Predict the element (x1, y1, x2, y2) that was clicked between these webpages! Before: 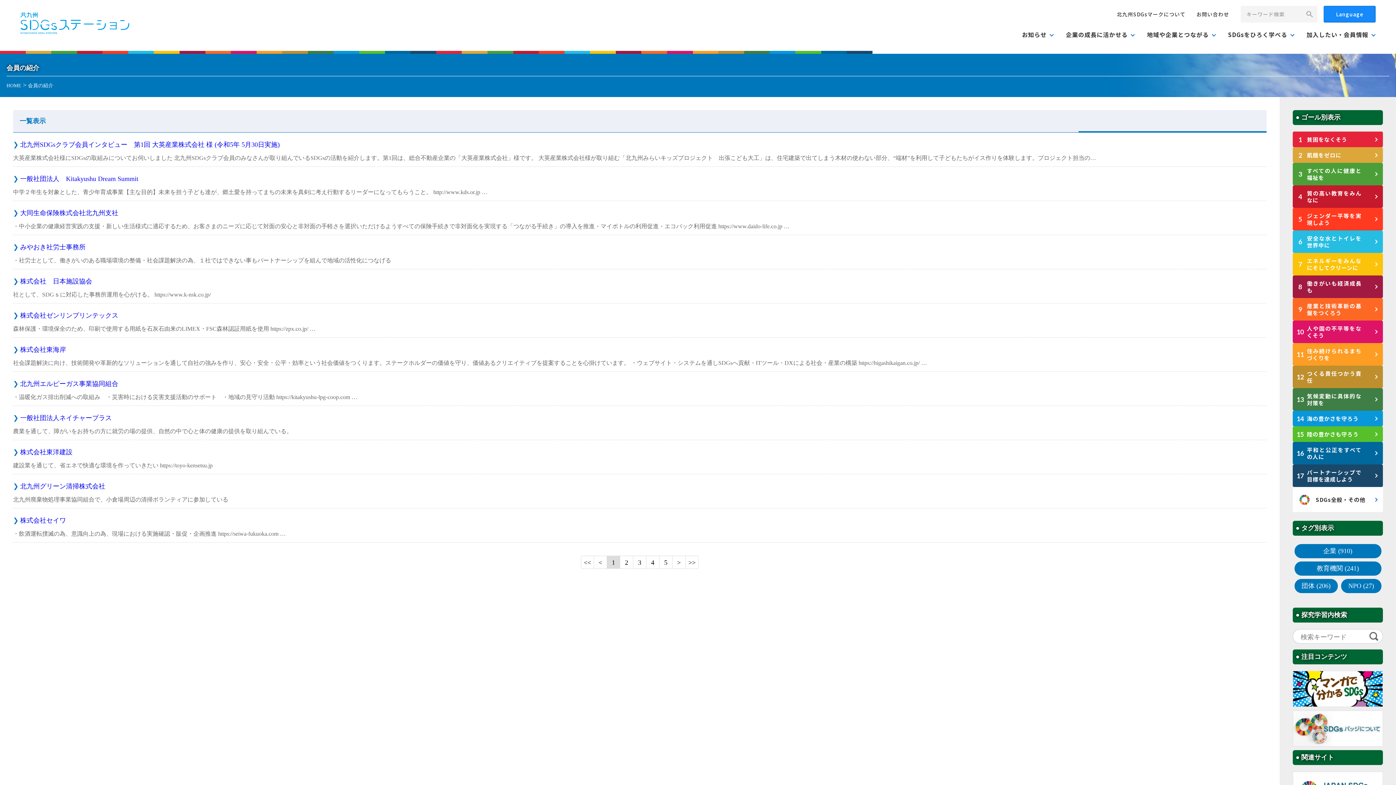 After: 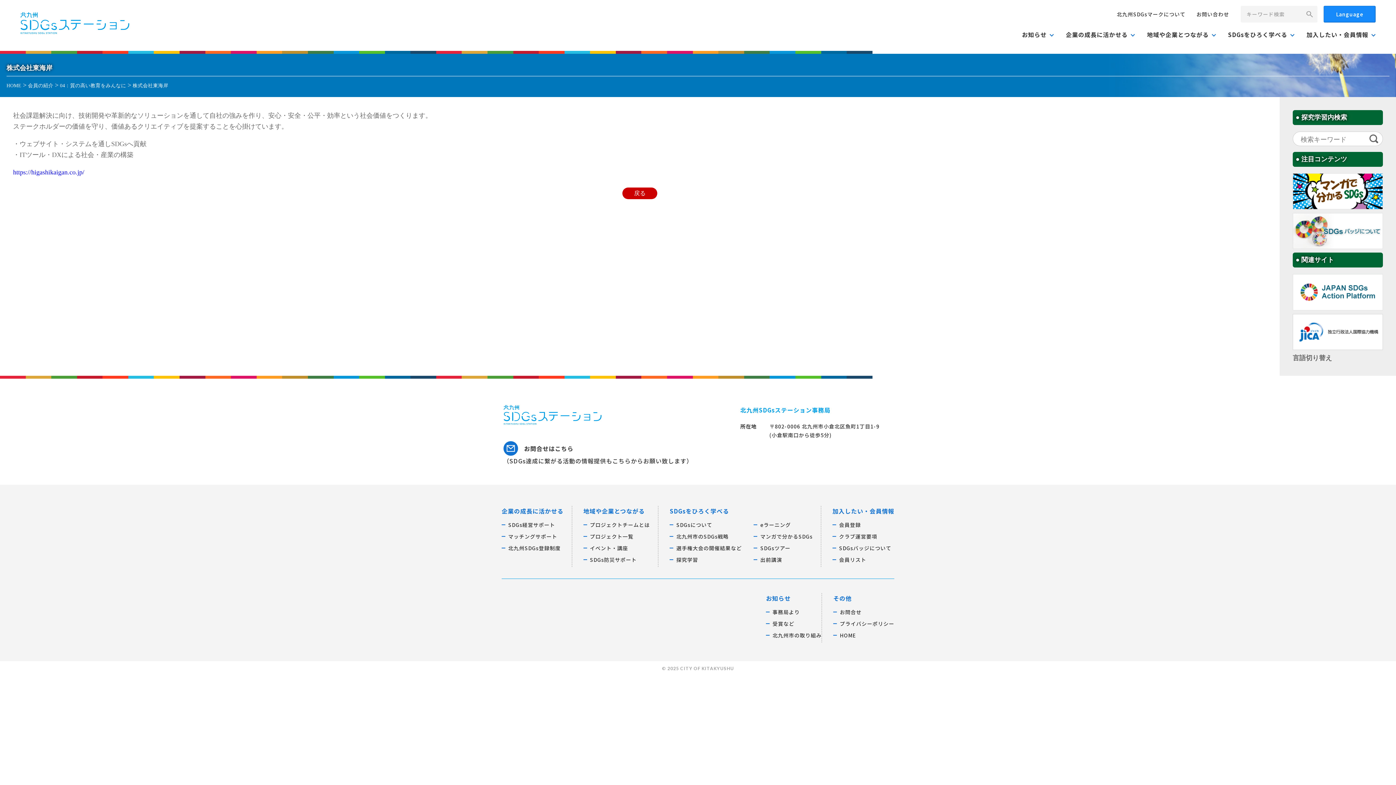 Action: bbox: (20, 346, 66, 353) label: 株式会社東海岸